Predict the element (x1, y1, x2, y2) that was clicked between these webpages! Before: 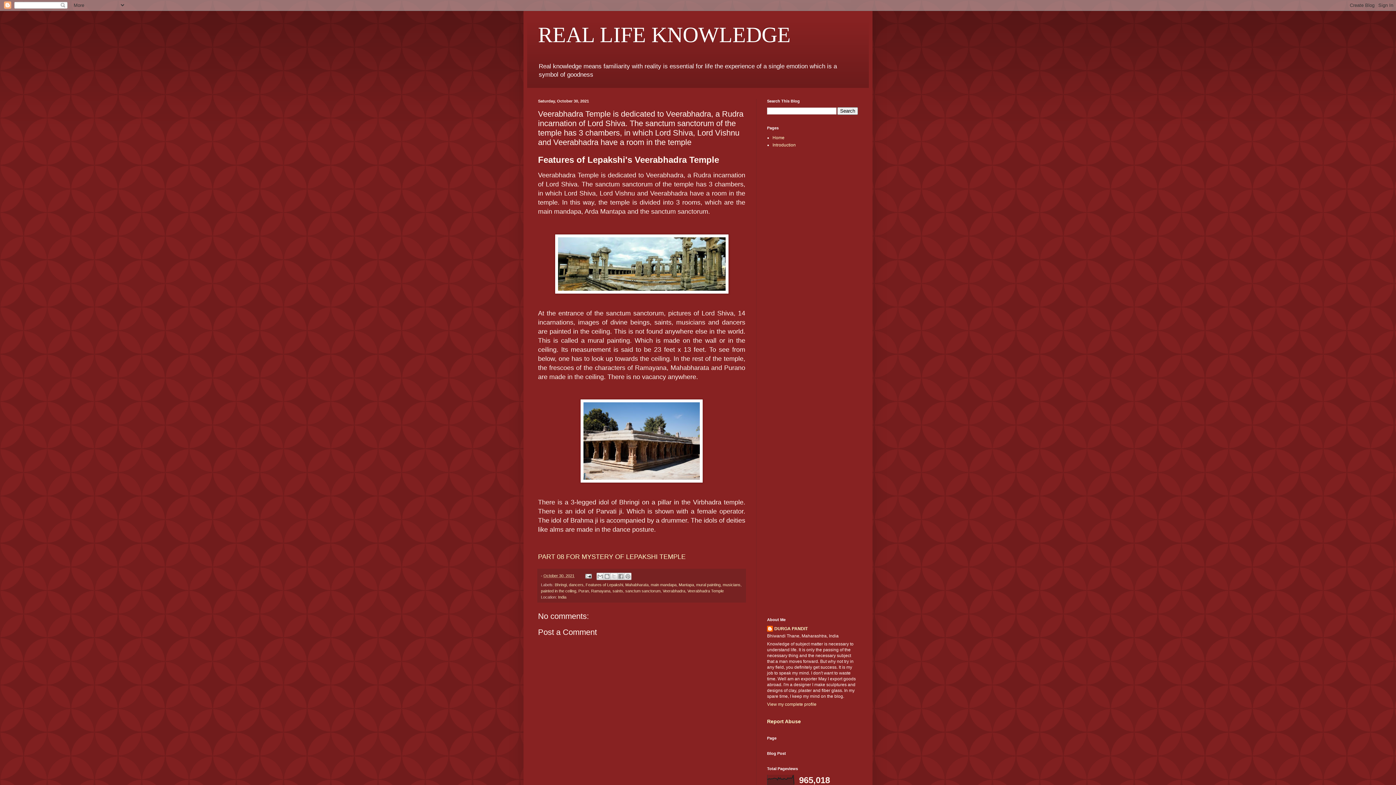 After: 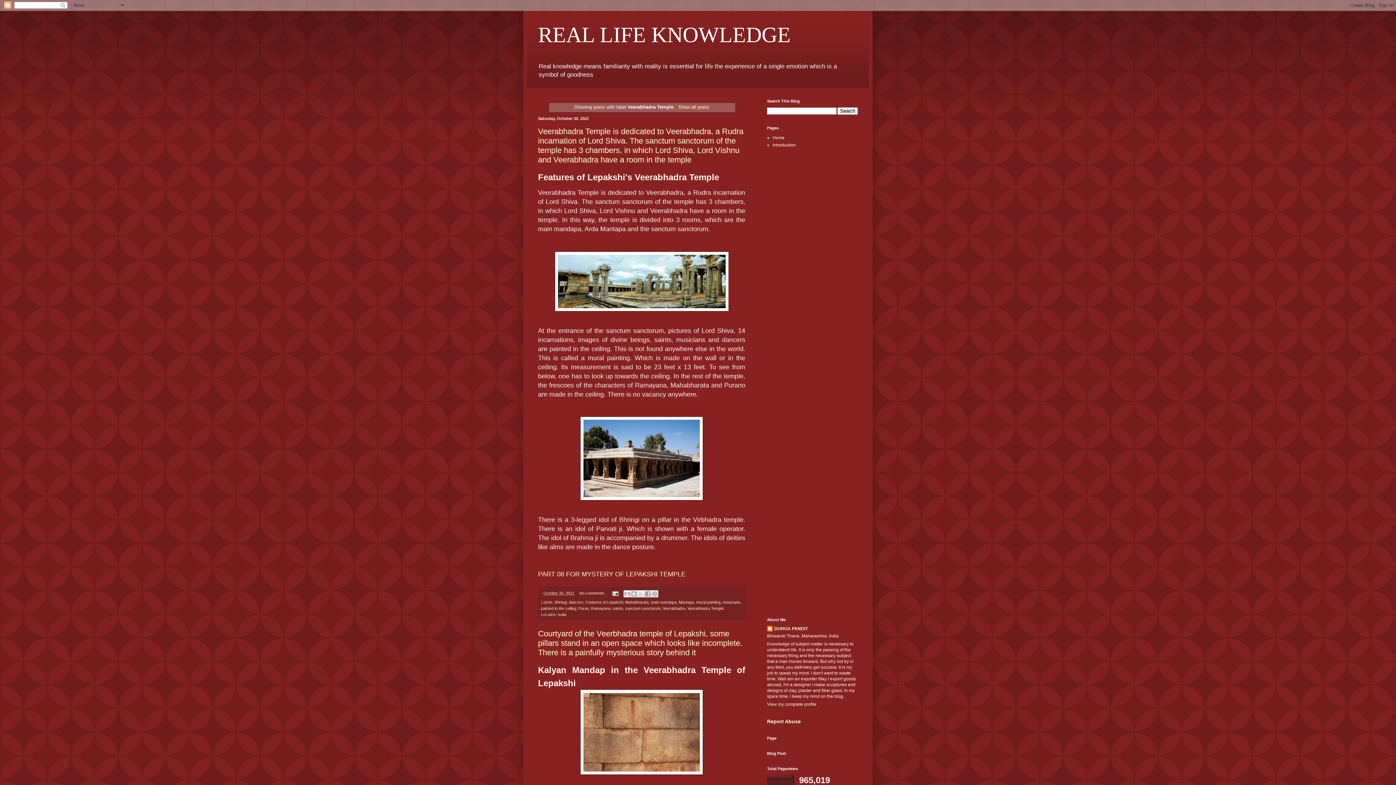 Action: bbox: (687, 589, 724, 593) label: Veerabhadra Temple